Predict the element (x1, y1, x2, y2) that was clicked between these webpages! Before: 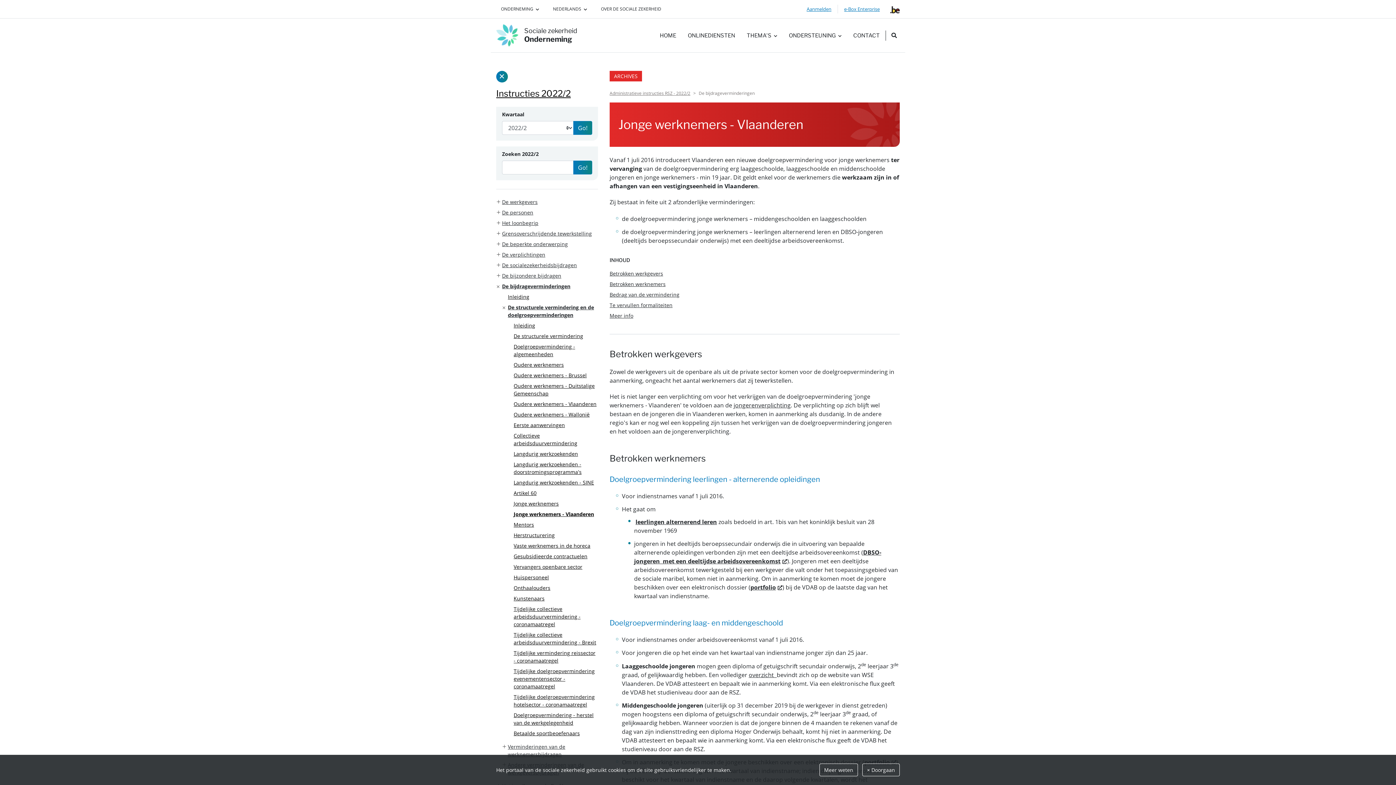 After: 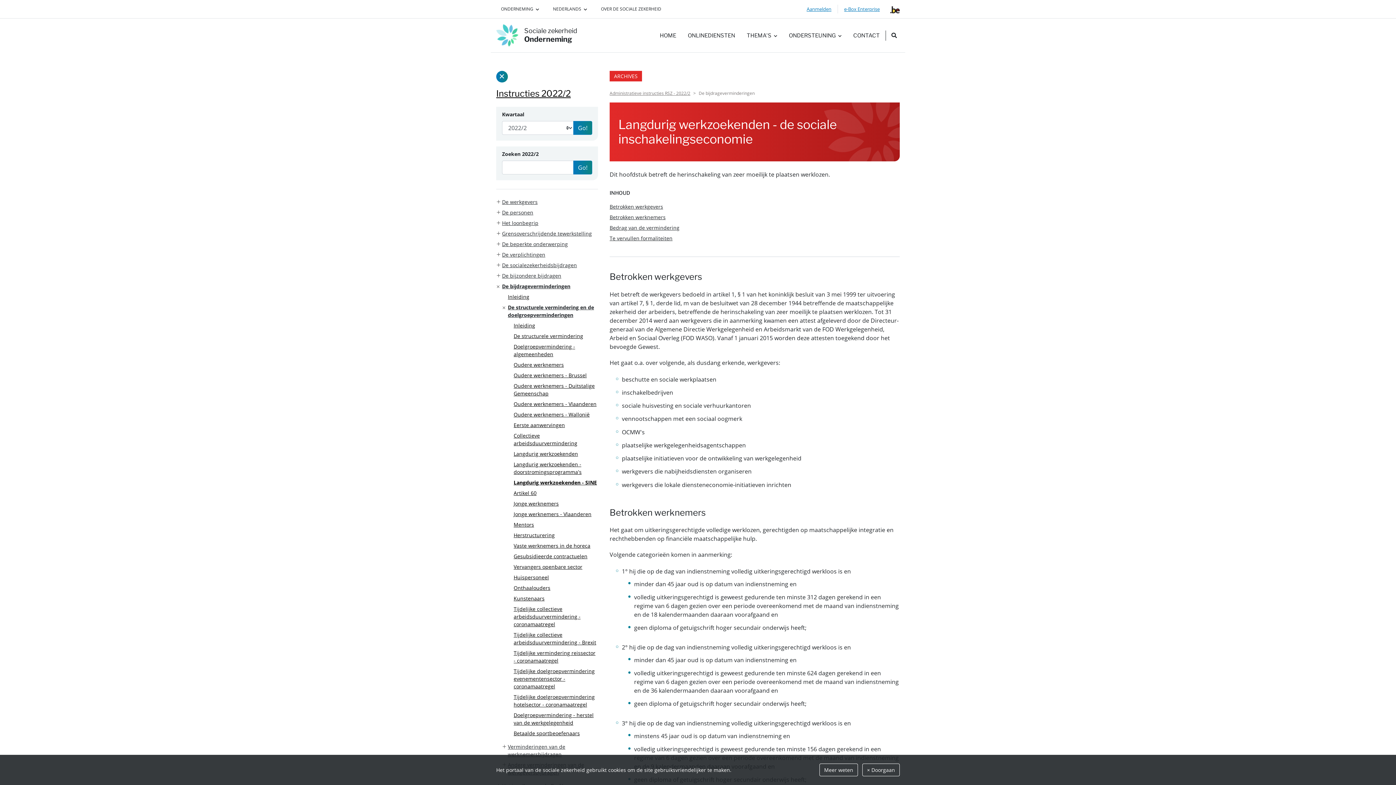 Action: bbox: (508, 478, 598, 486) label: Langdurig werkzoekenden - SINE